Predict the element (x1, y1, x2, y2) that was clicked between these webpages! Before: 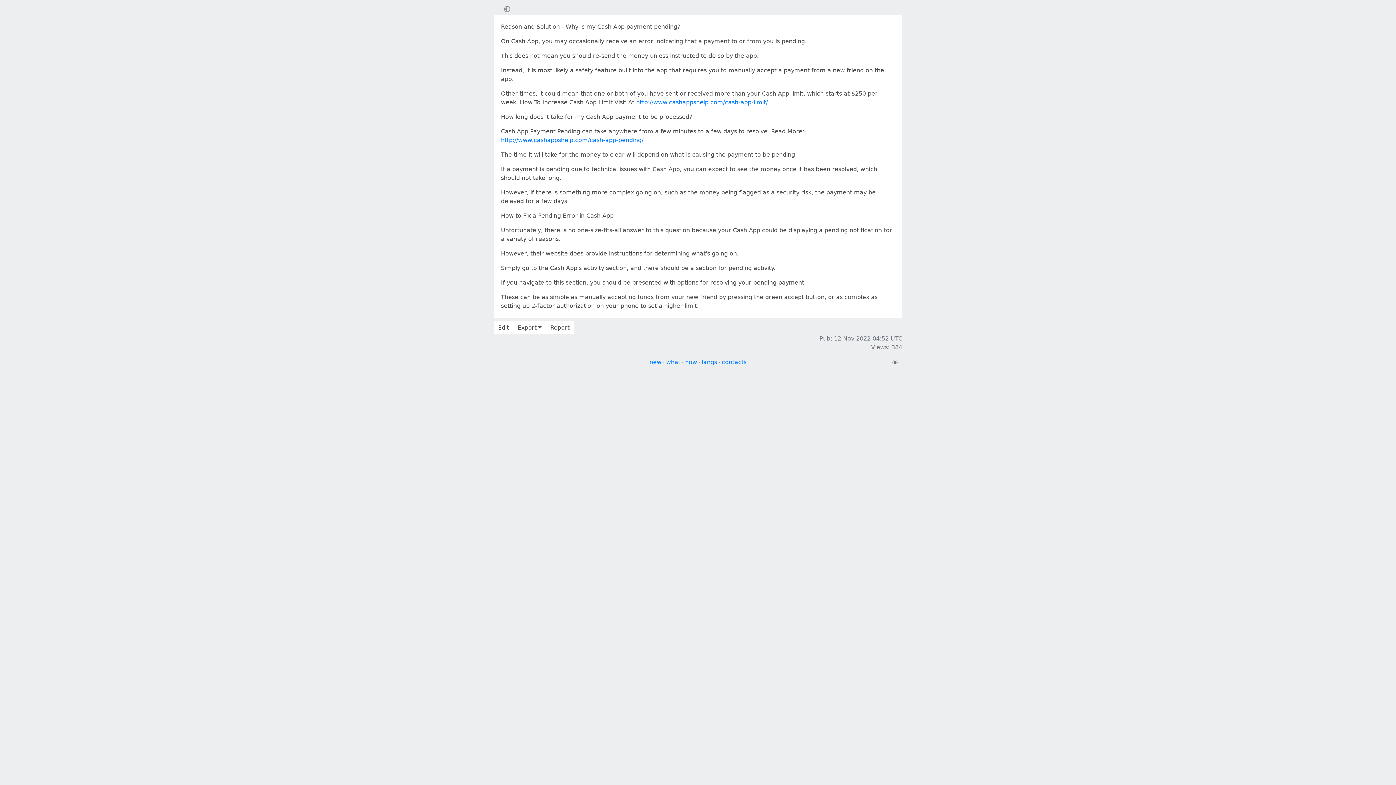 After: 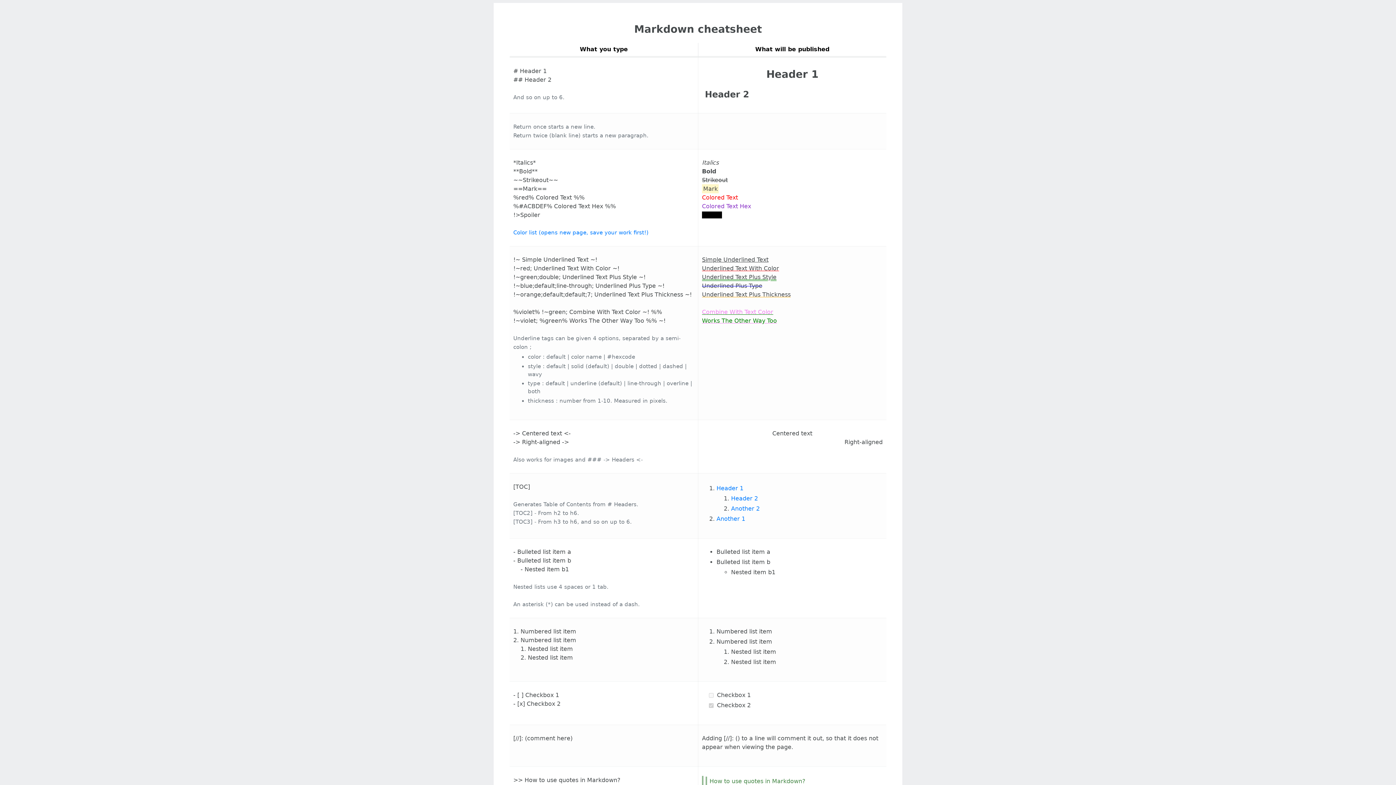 Action: bbox: (685, 358, 697, 365) label: how